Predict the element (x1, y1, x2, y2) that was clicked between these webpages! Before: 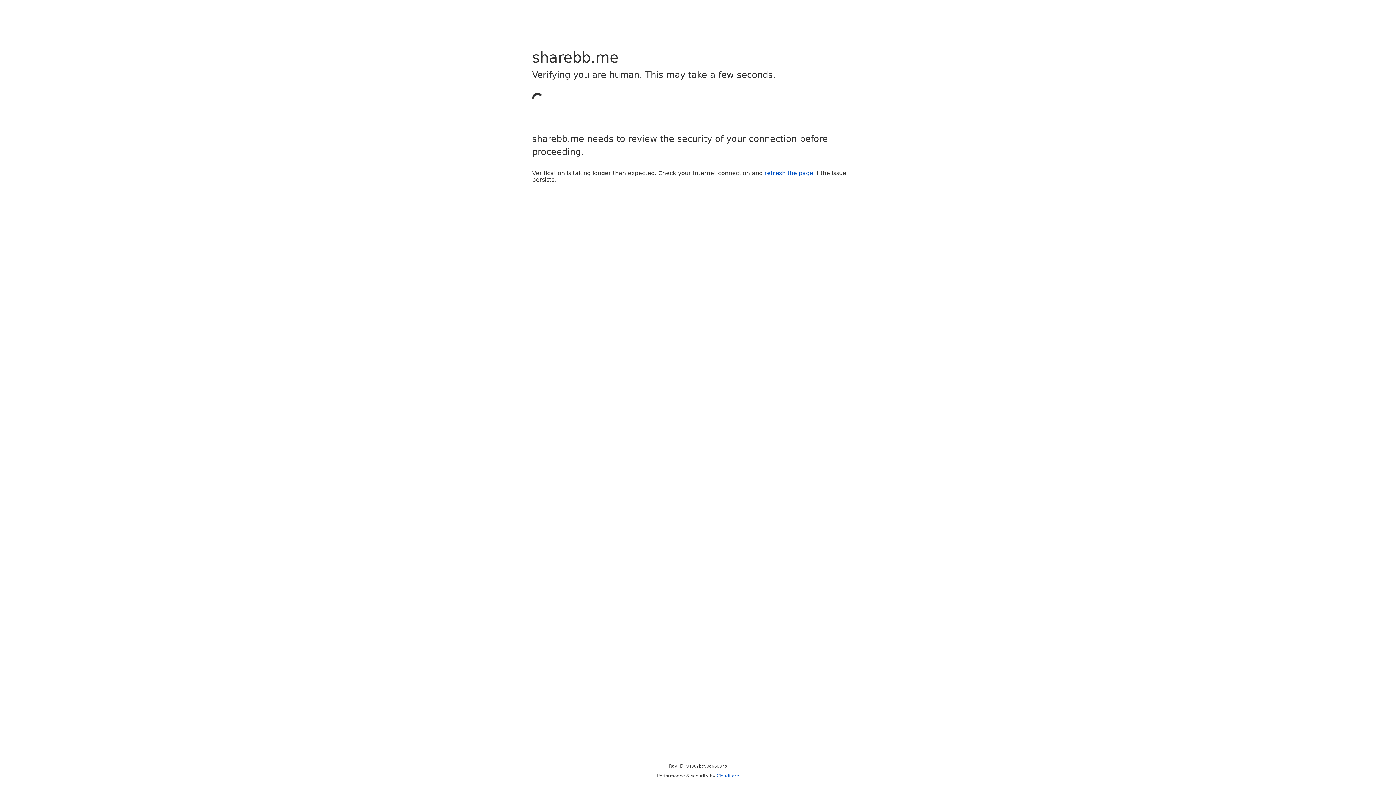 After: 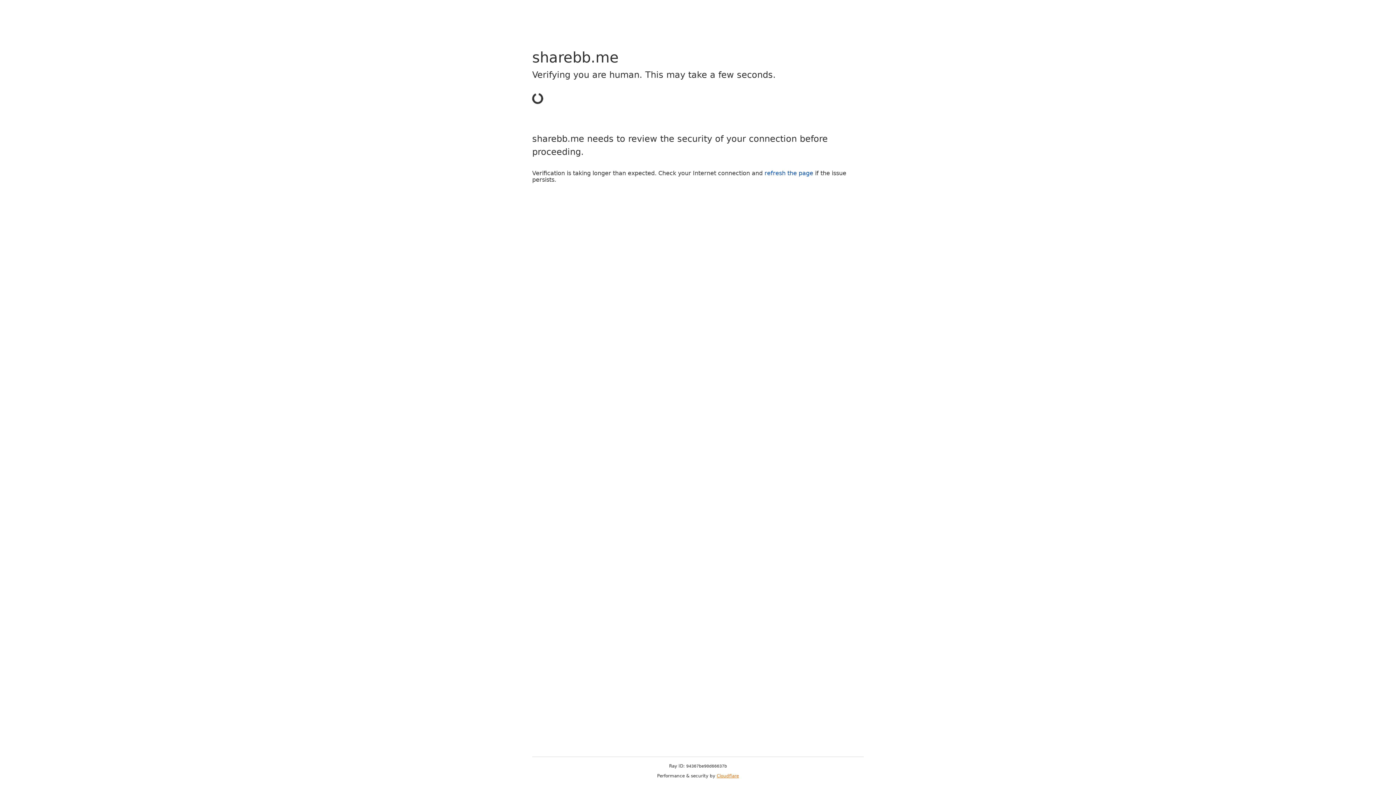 Action: bbox: (716, 773, 739, 778) label: Cloudflare